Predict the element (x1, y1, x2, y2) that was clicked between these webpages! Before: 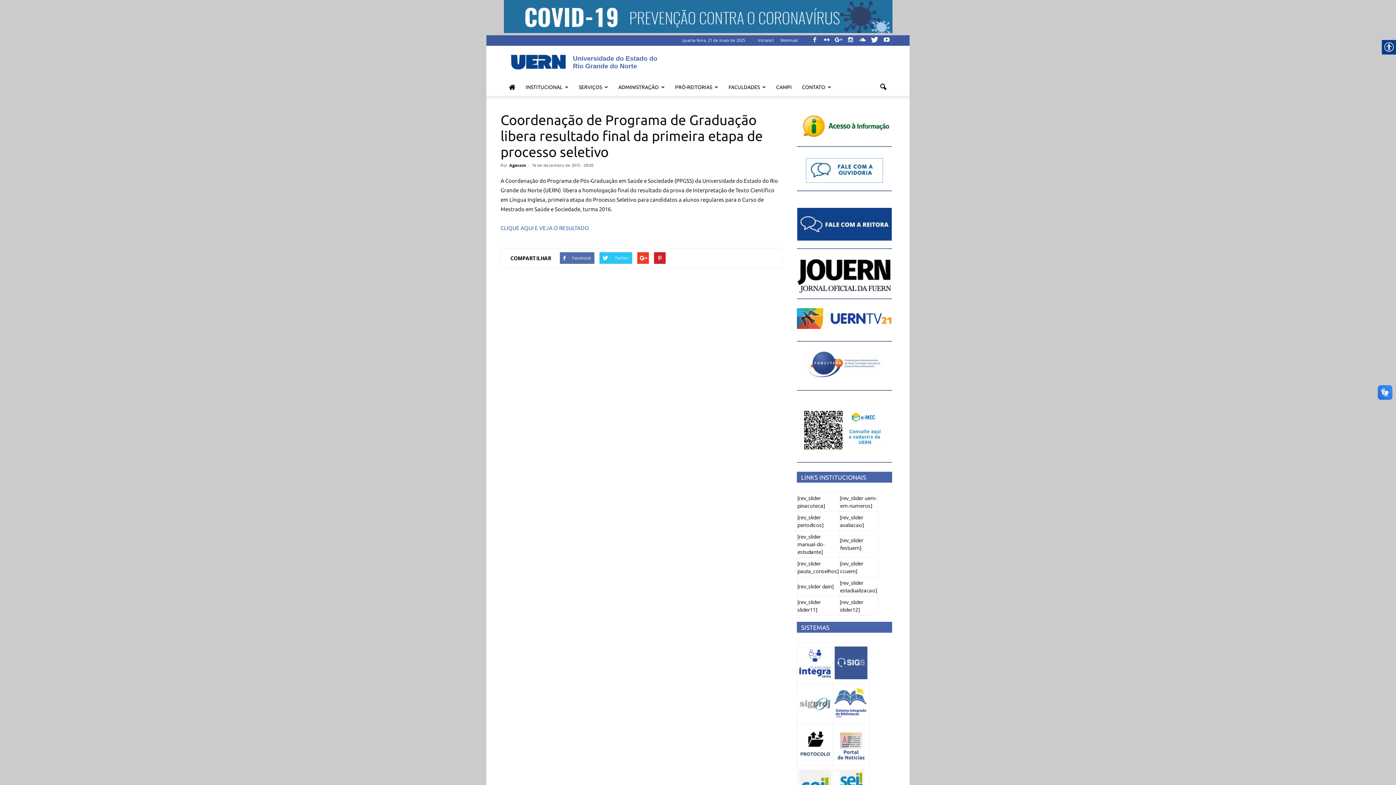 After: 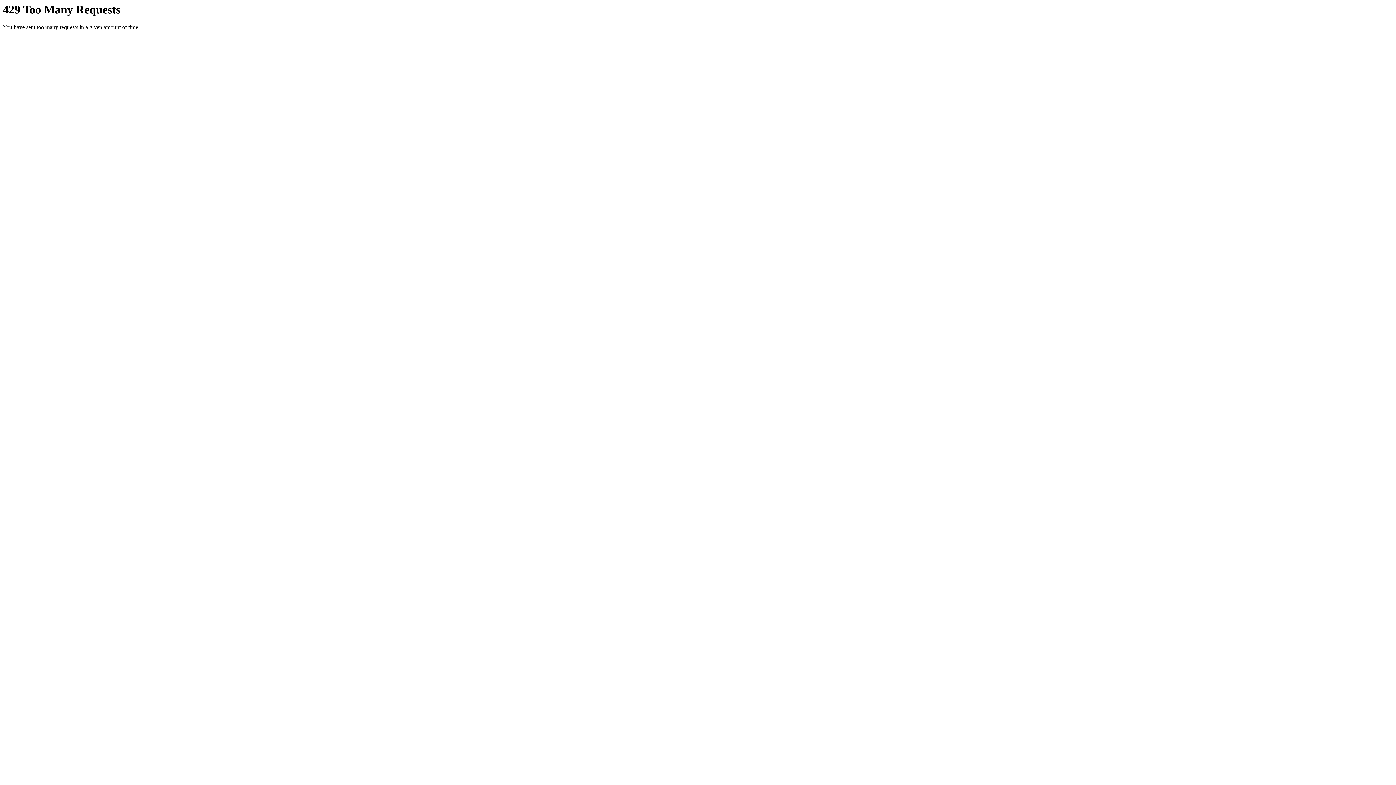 Action: bbox: (821, 35, 832, 45)